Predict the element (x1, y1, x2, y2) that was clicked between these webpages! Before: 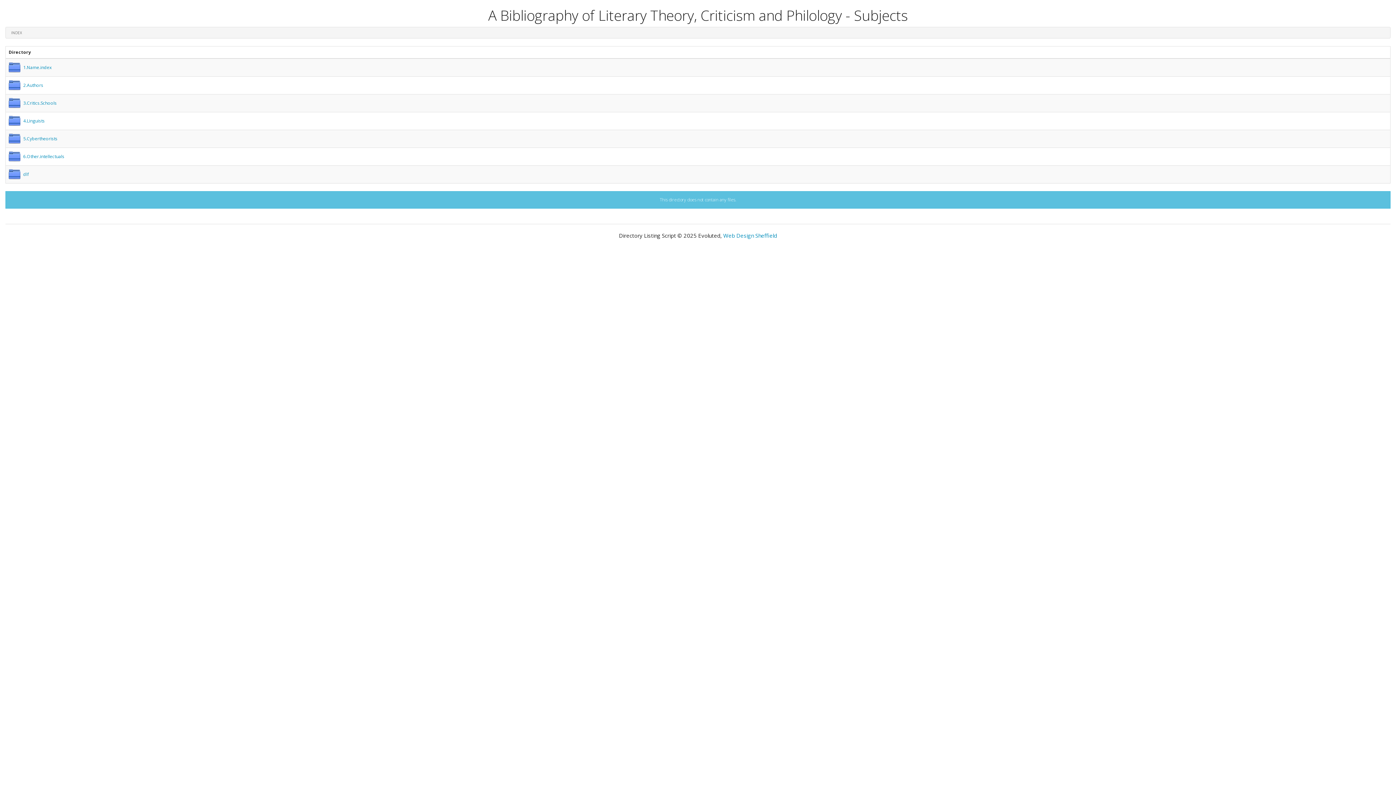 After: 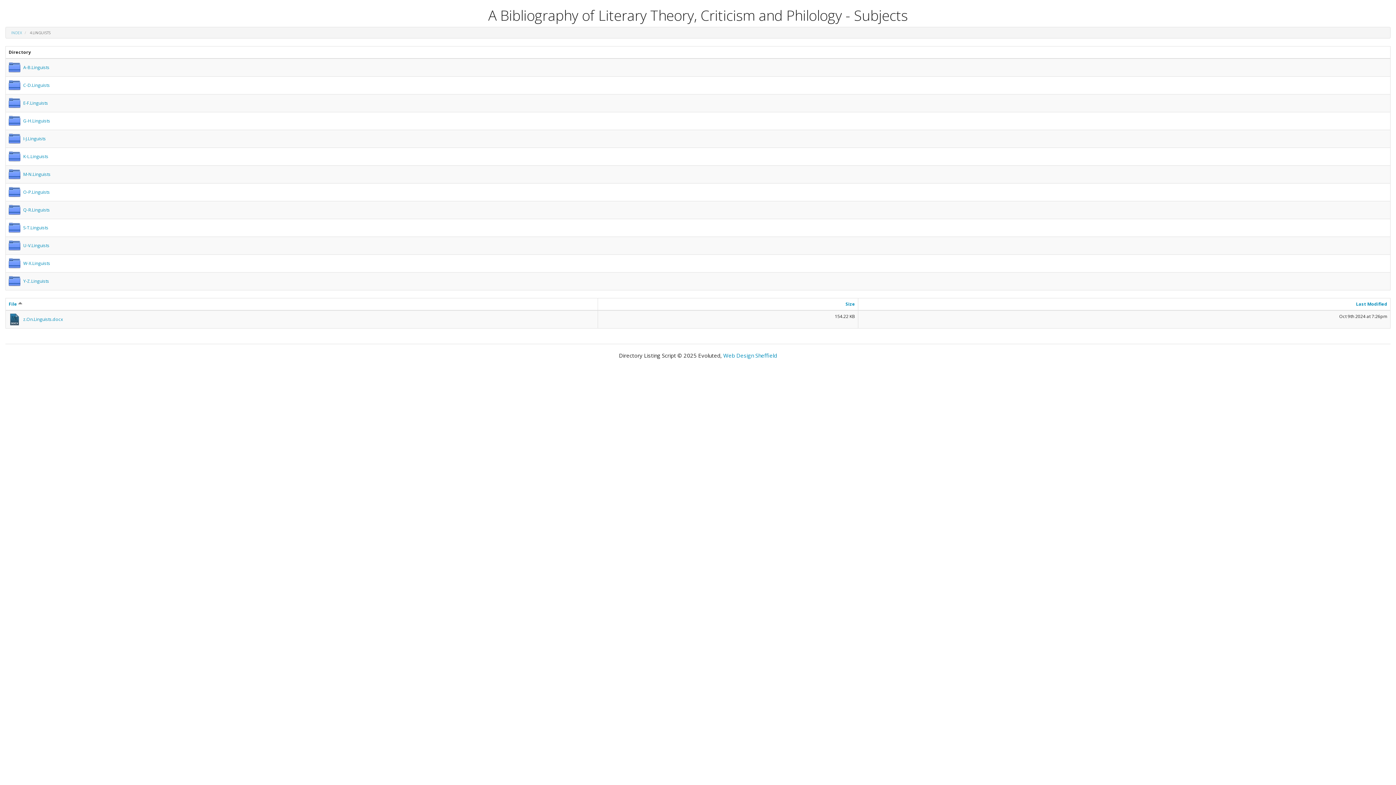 Action: label: 4.Linguists bbox: (8, 115, 44, 126)